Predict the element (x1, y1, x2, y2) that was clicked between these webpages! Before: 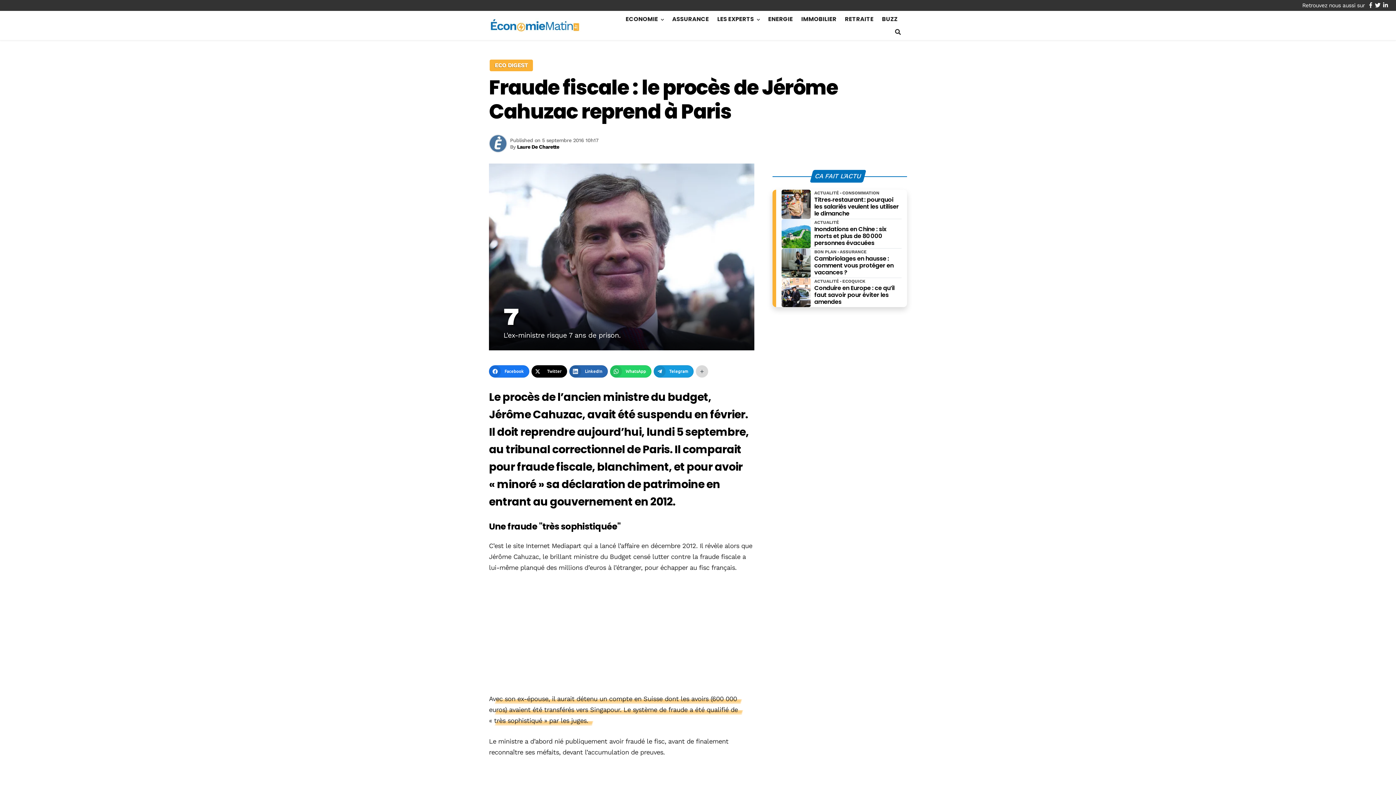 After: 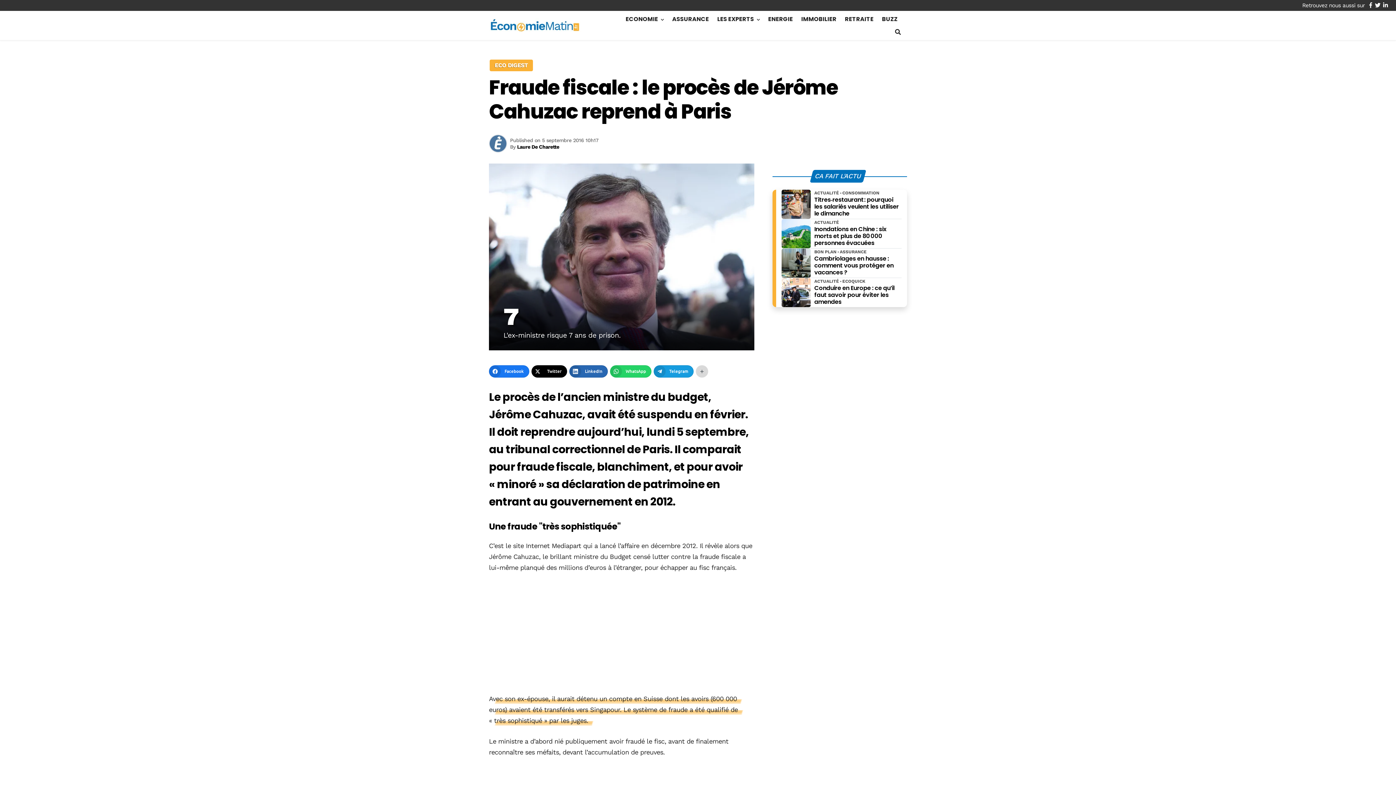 Action: bbox: (1369, 2, 1372, 8) label: Nous retrouver sur facebook